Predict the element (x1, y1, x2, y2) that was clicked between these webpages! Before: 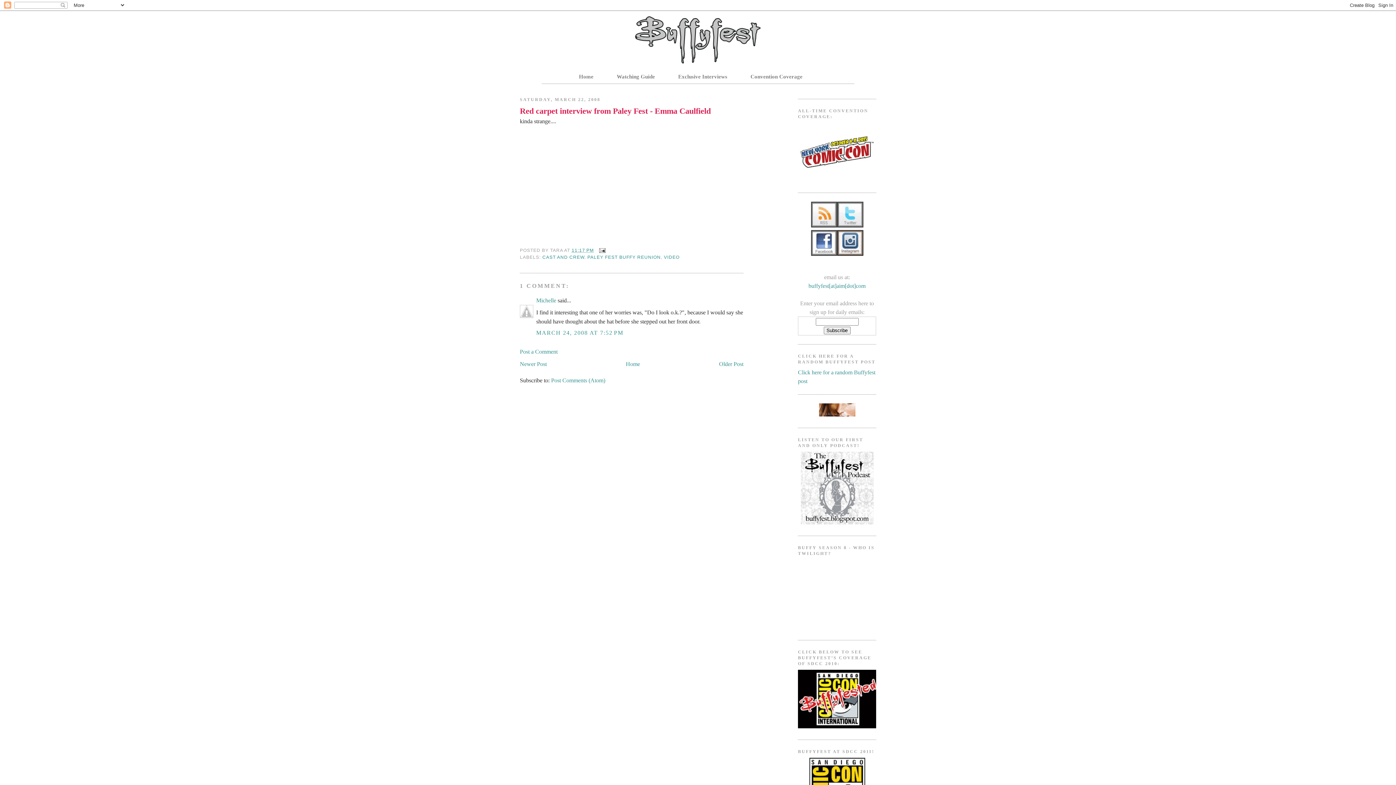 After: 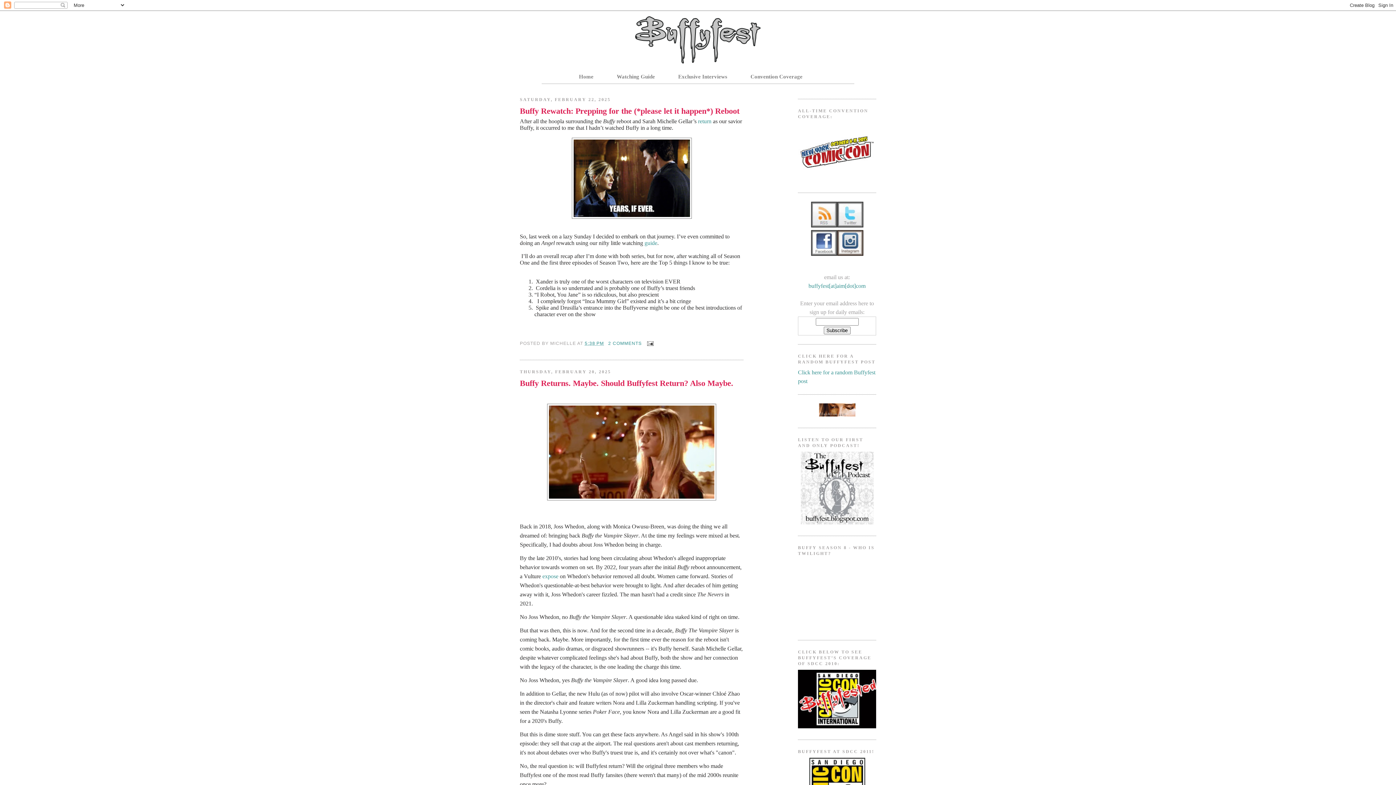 Action: bbox: (579, 73, 600, 79) label: Home